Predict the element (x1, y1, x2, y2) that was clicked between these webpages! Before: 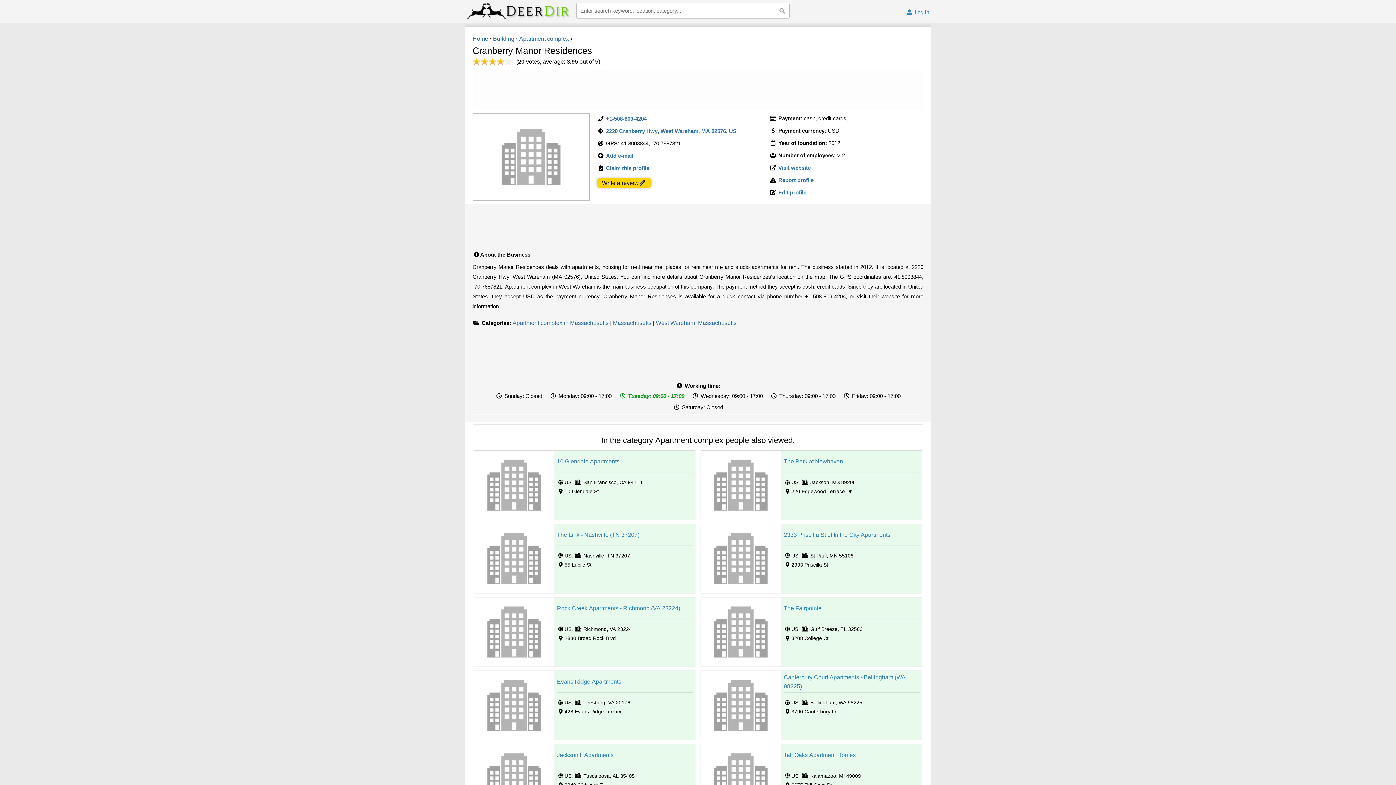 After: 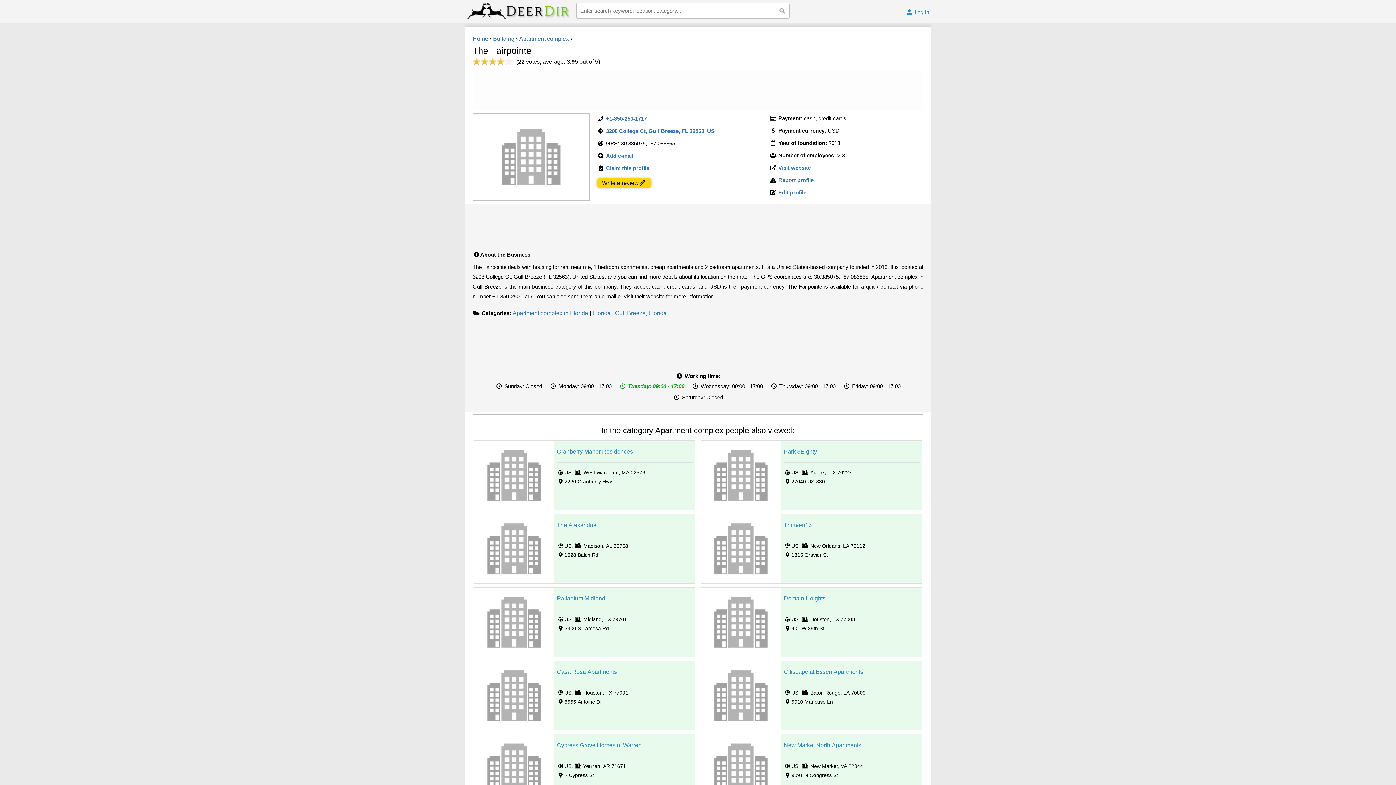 Action: bbox: (784, 604, 821, 613) label: The Fairpointe